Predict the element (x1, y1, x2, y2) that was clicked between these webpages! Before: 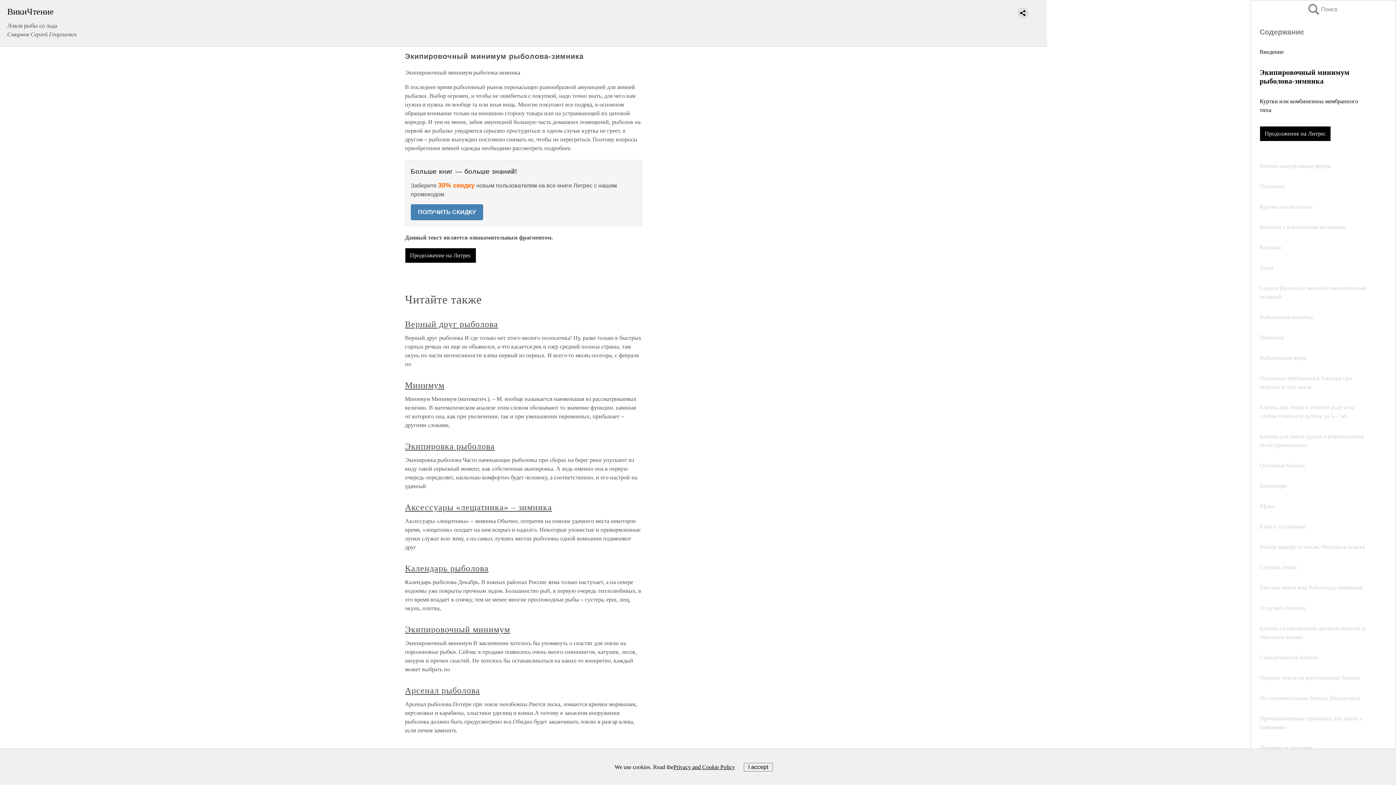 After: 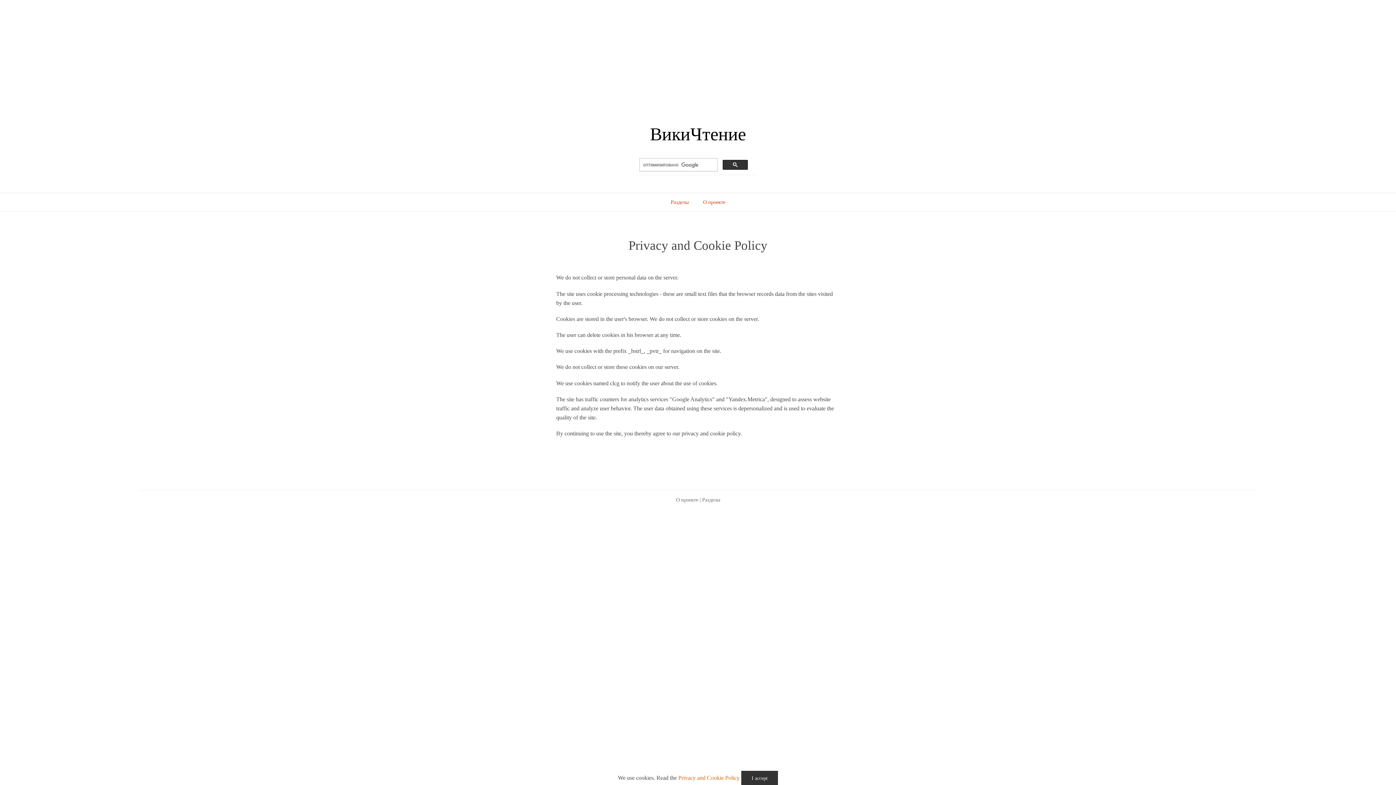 Action: bbox: (673, 763, 735, 771) label: Privacy and Cookie Policy